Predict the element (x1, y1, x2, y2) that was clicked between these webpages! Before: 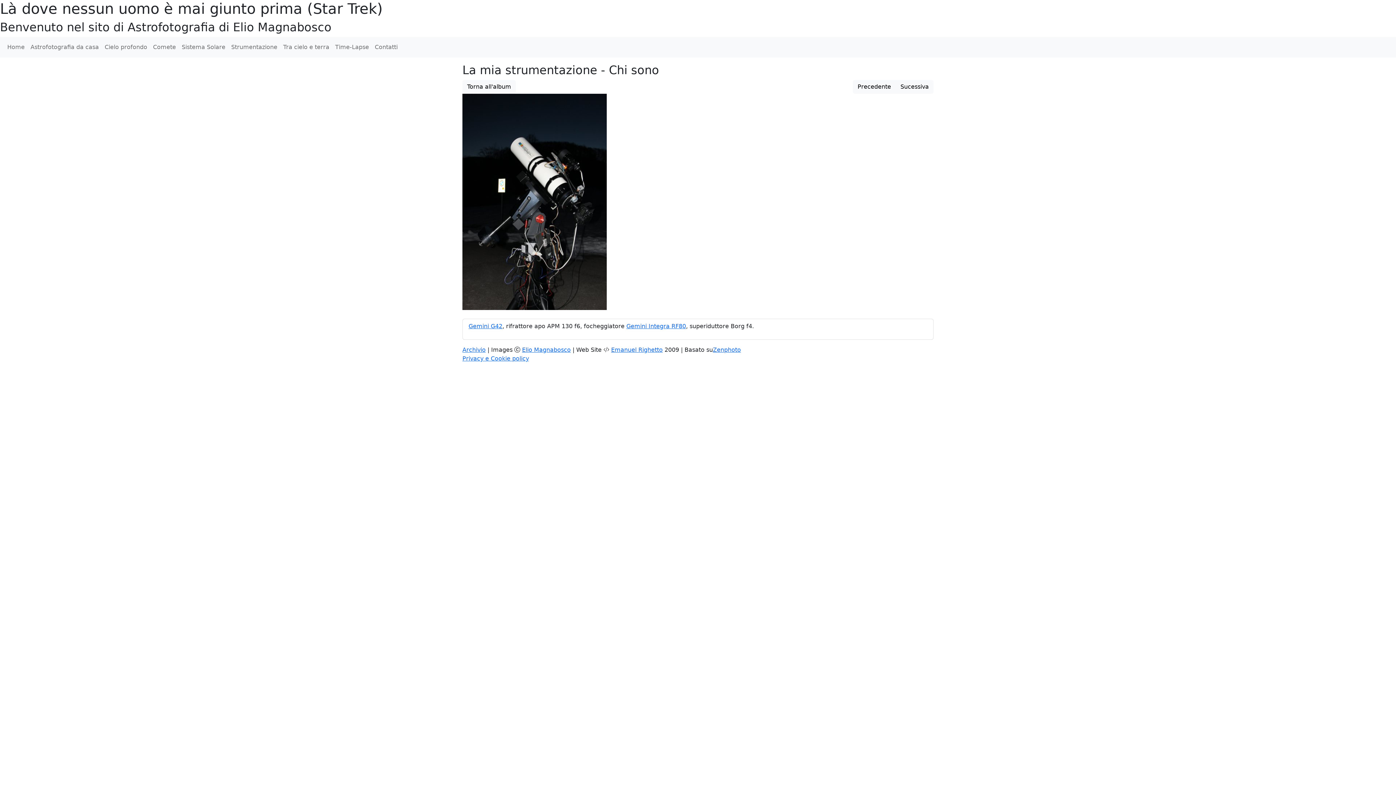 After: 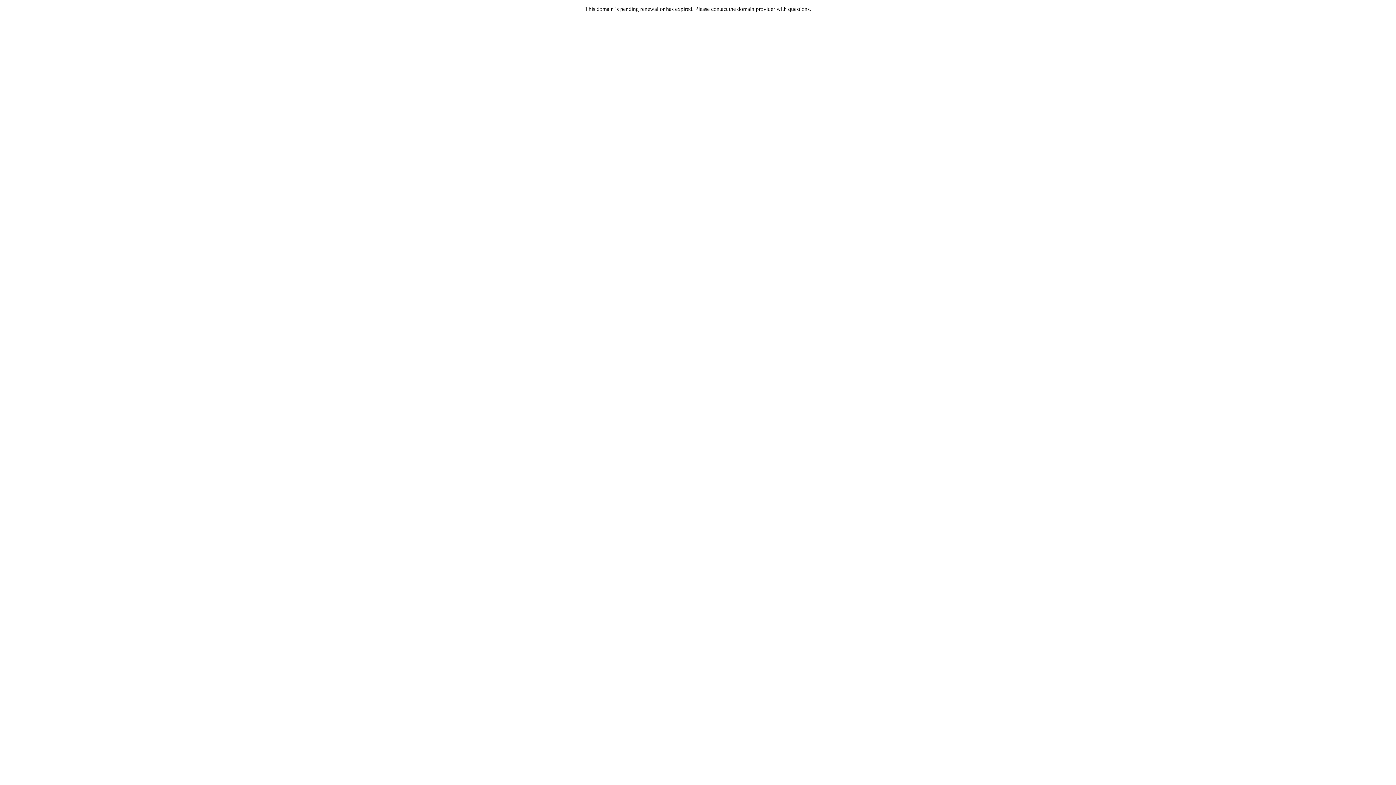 Action: bbox: (626, 322, 686, 329) label: Gemini Integra RF80